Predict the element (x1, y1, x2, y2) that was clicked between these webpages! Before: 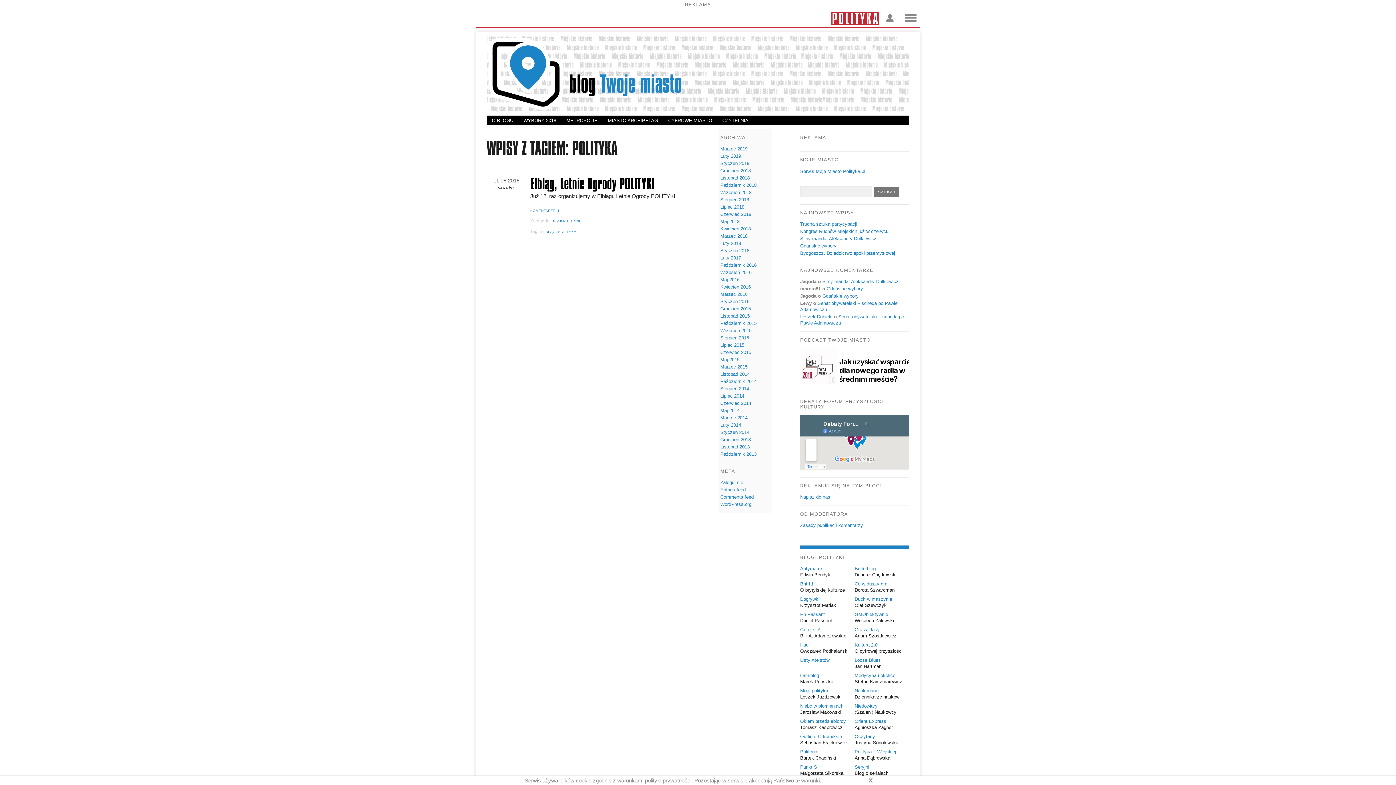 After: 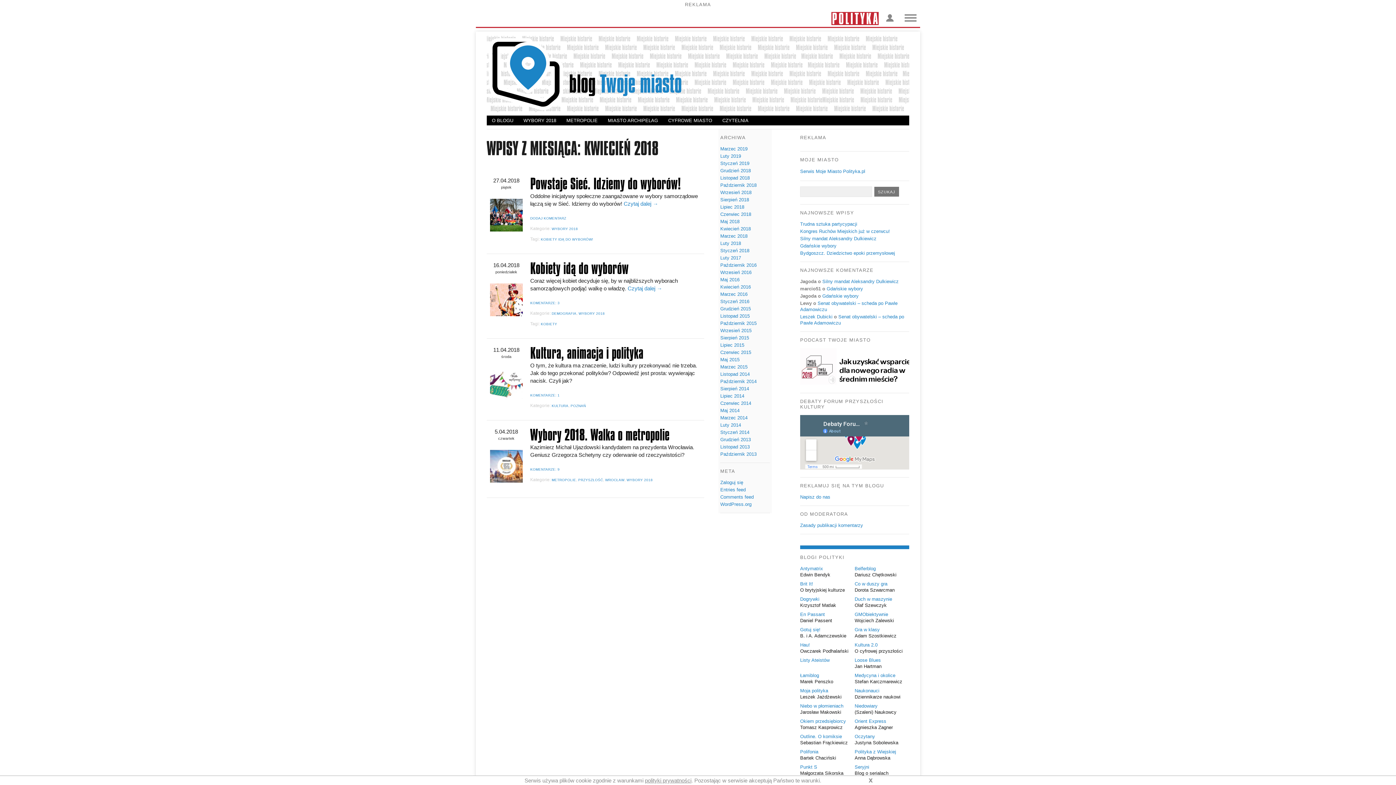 Action: bbox: (720, 226, 751, 231) label: Kwiecień 2018